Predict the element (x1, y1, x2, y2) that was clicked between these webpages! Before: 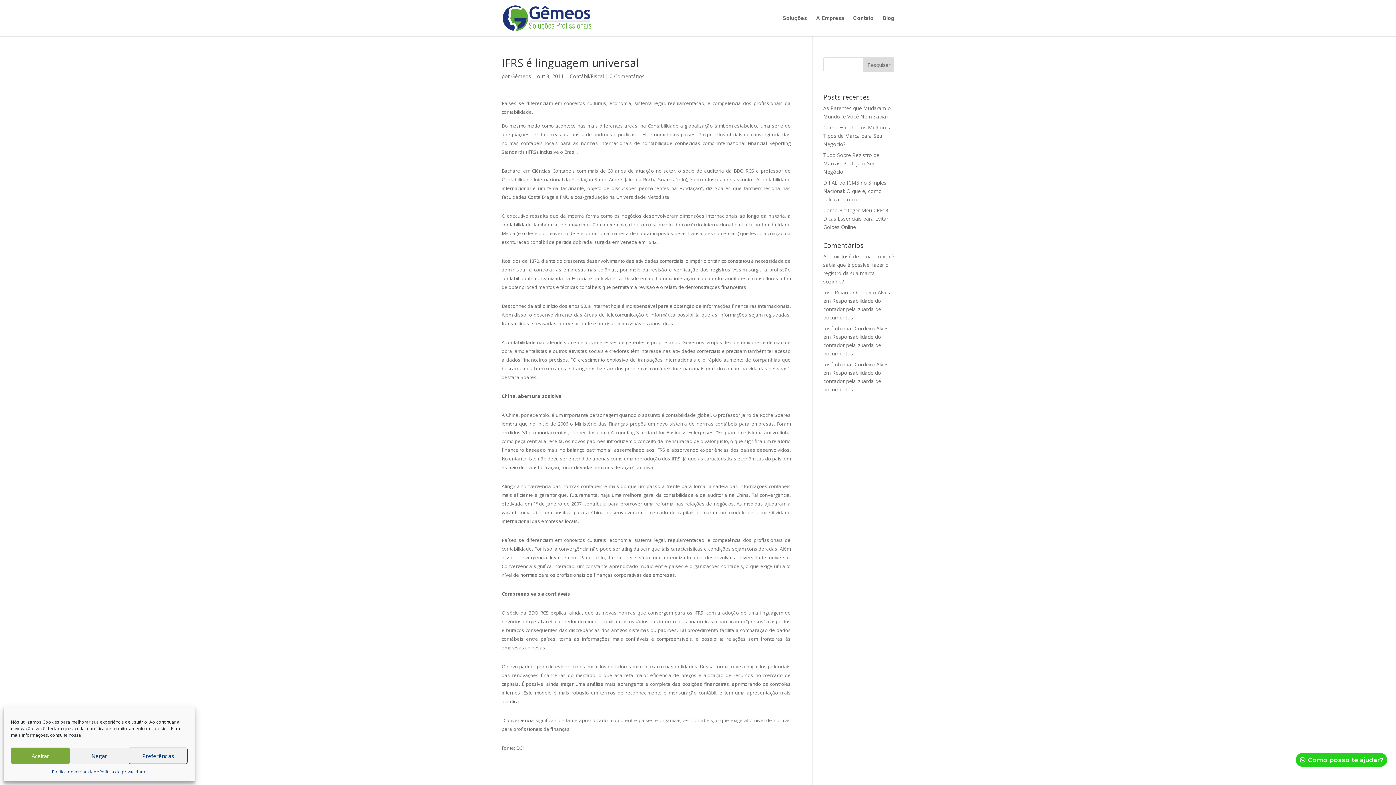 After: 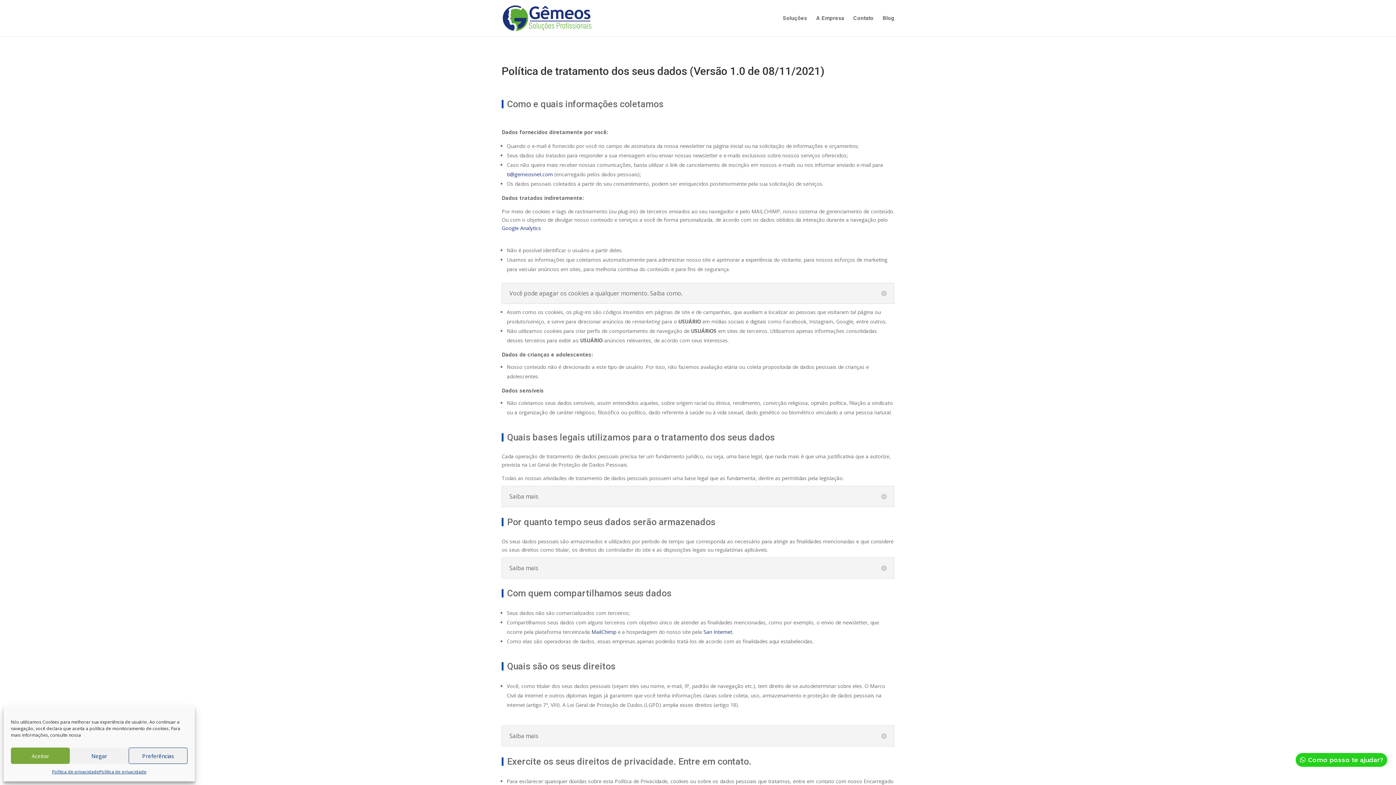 Action: bbox: (51, 768, 99, 776) label: Política de privacidade